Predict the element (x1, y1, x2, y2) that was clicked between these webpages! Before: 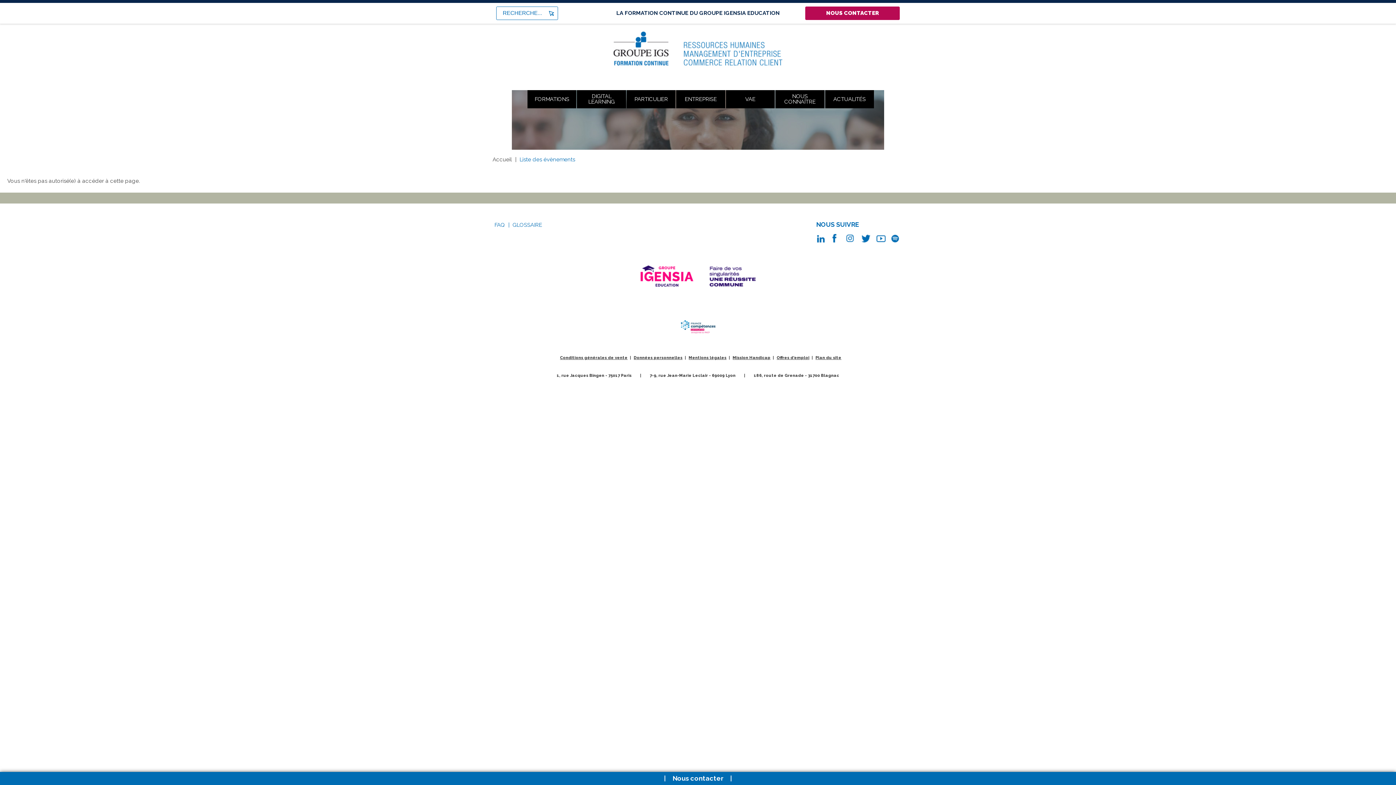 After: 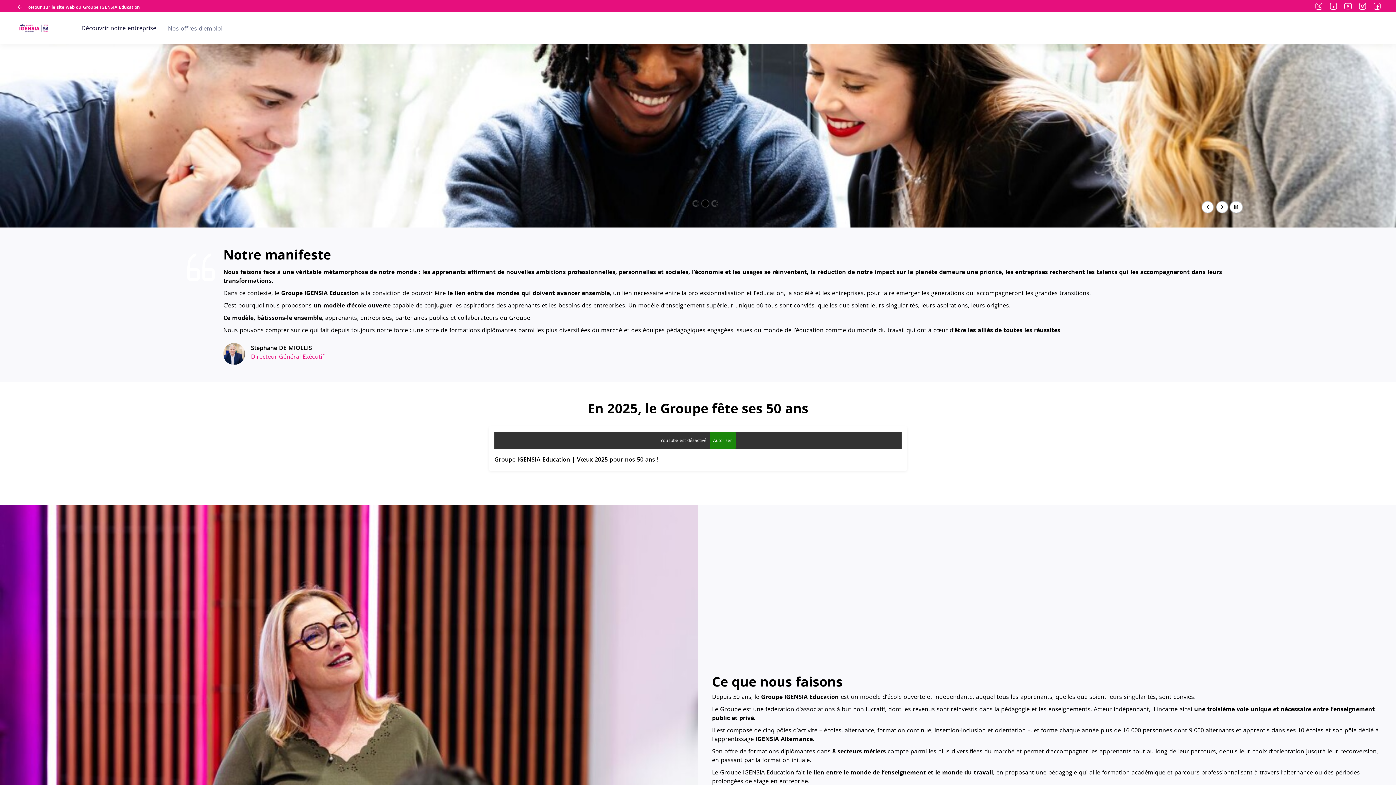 Action: label: Offres d'emploi bbox: (776, 354, 809, 361)